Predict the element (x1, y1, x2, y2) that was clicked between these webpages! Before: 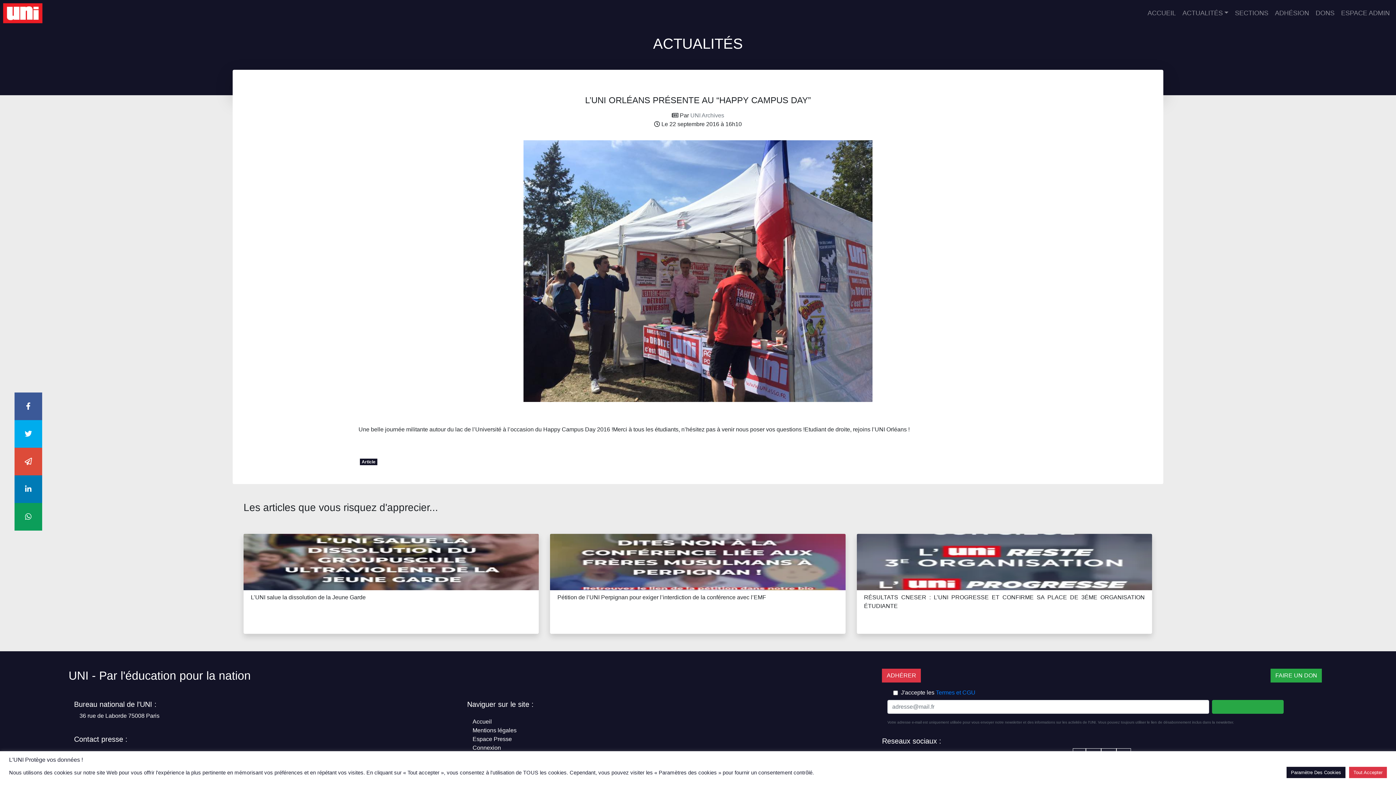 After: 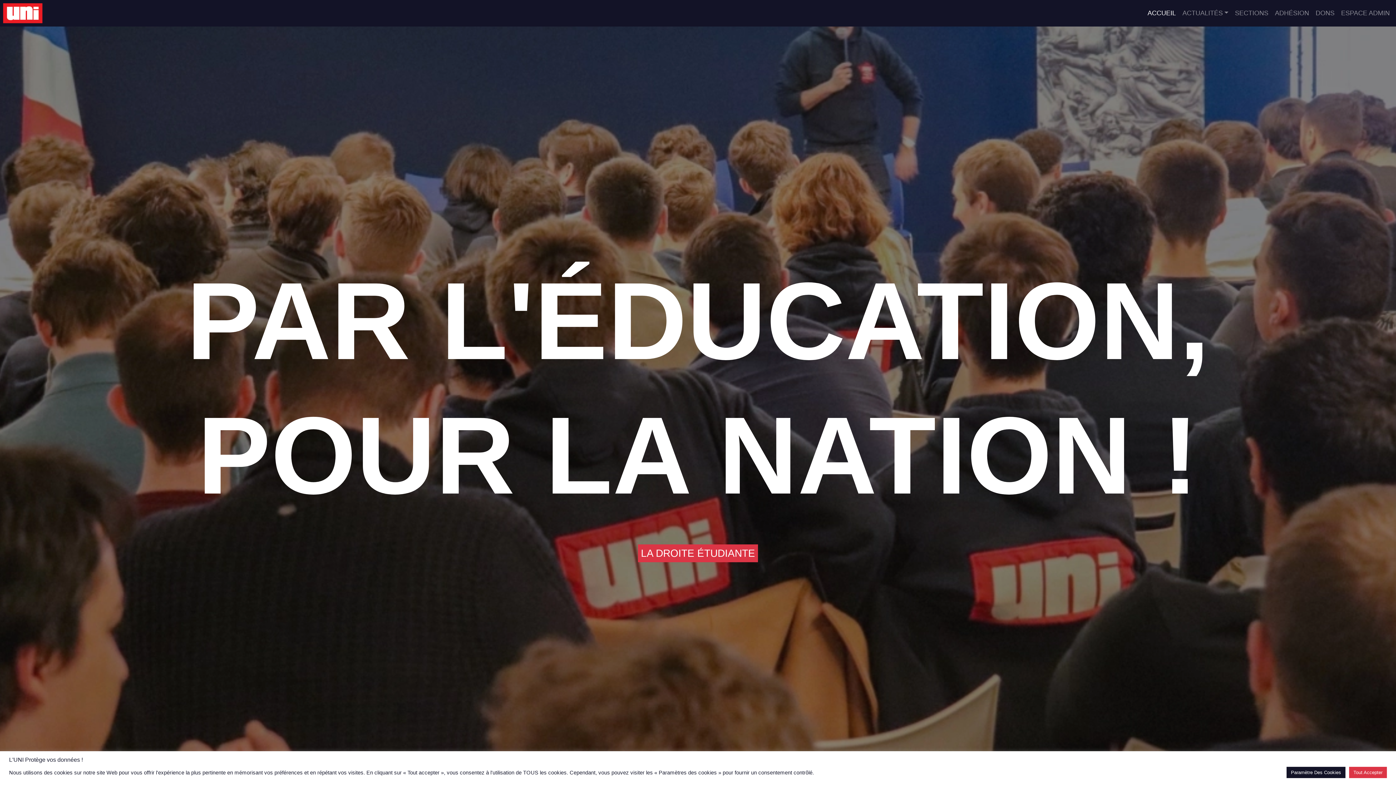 Action: label: ACCUEIL bbox: (1144, 5, 1179, 21)